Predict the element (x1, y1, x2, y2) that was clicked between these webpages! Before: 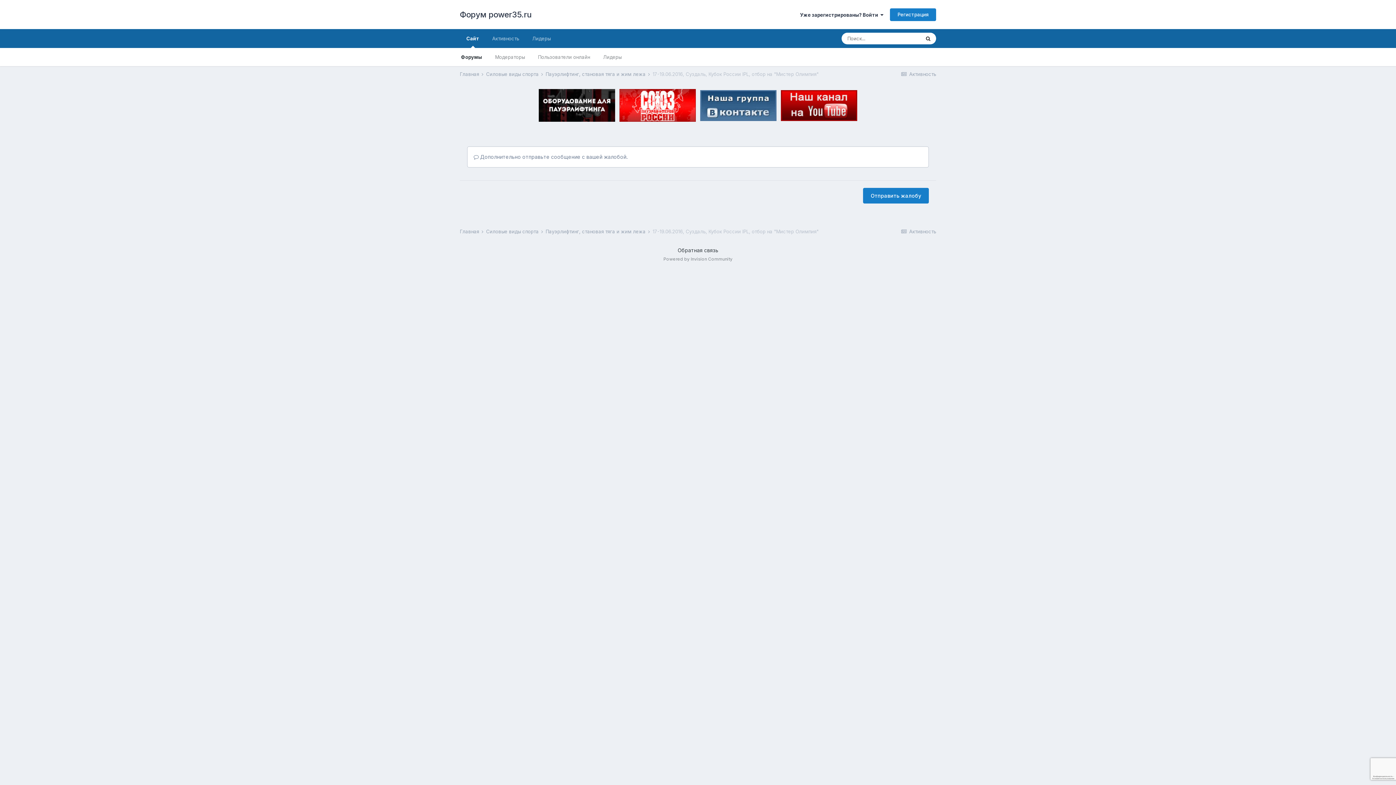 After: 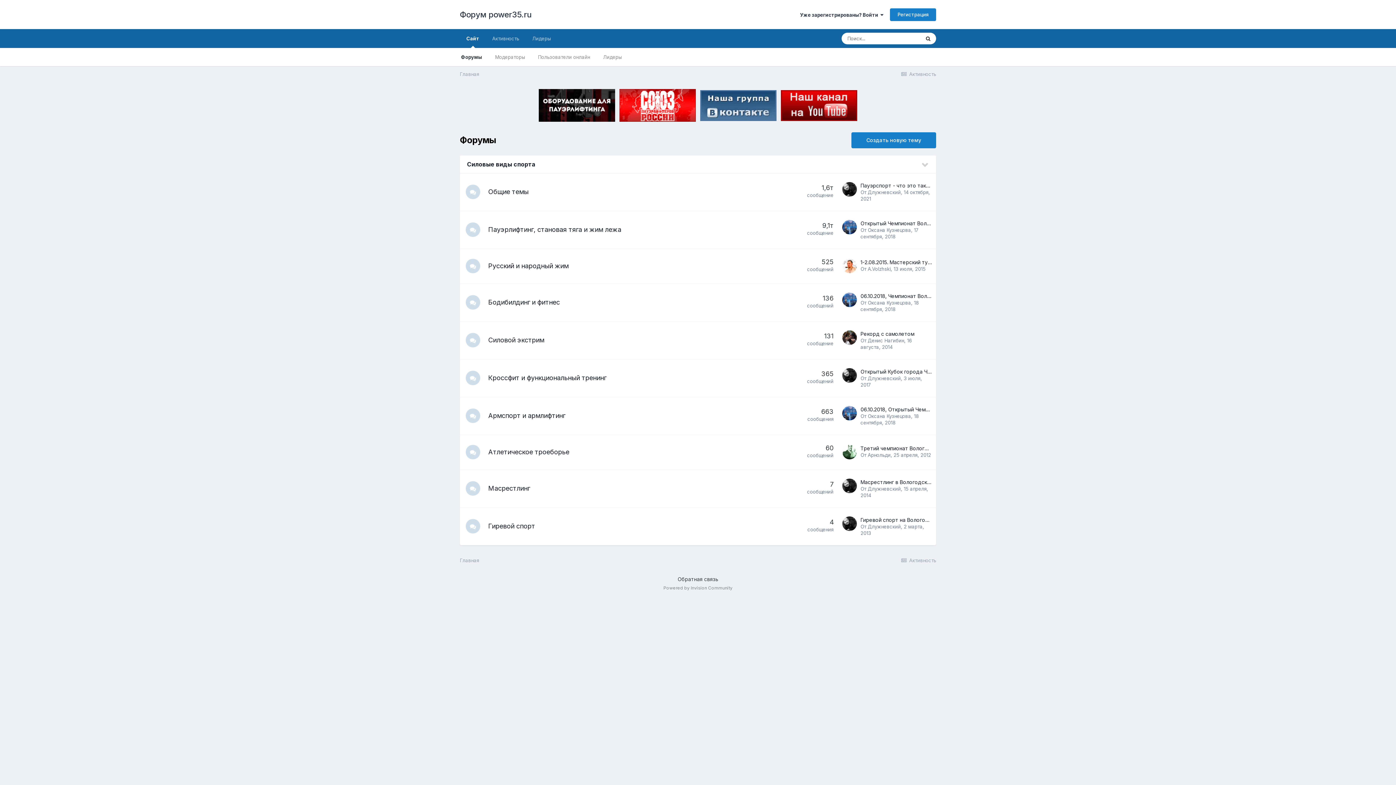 Action: bbox: (460, 29, 485, 48) label: Сайт